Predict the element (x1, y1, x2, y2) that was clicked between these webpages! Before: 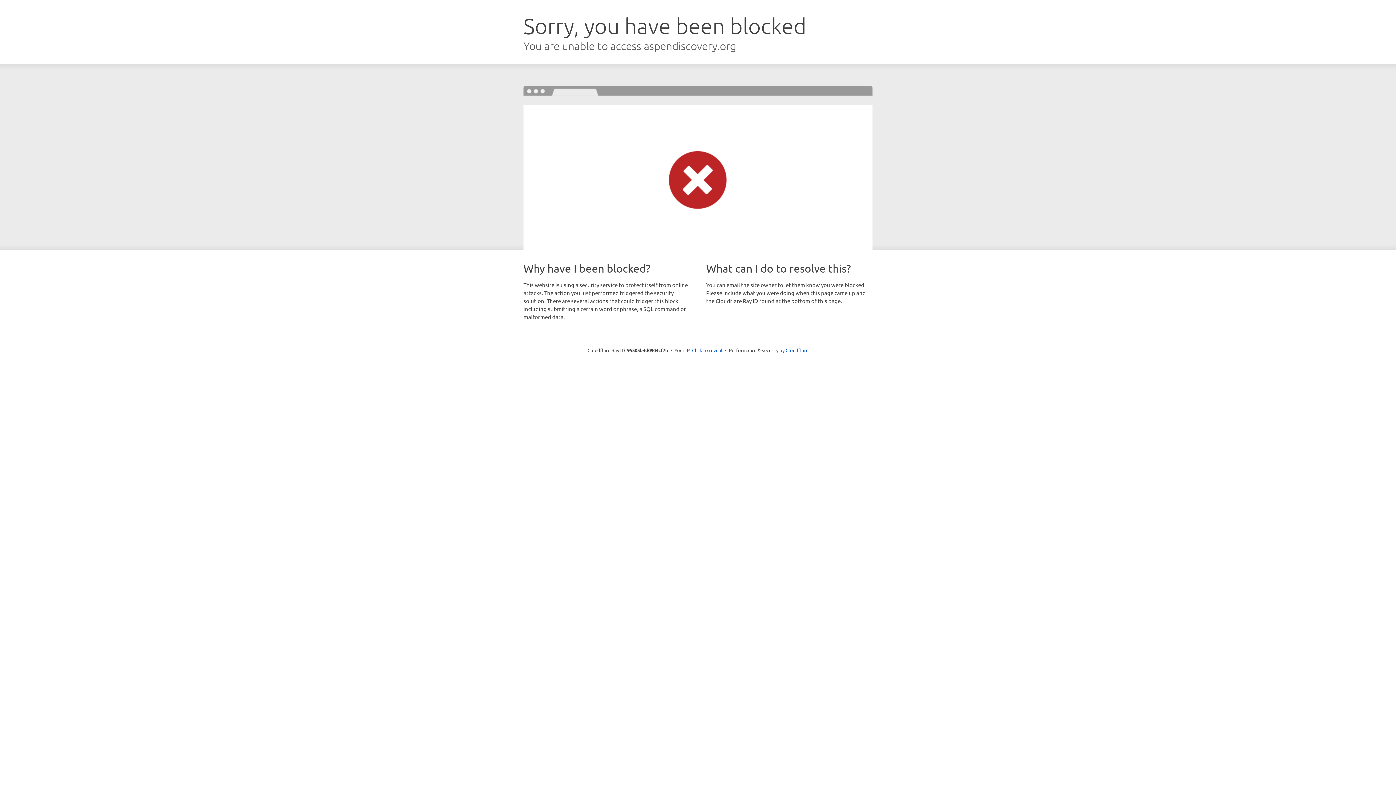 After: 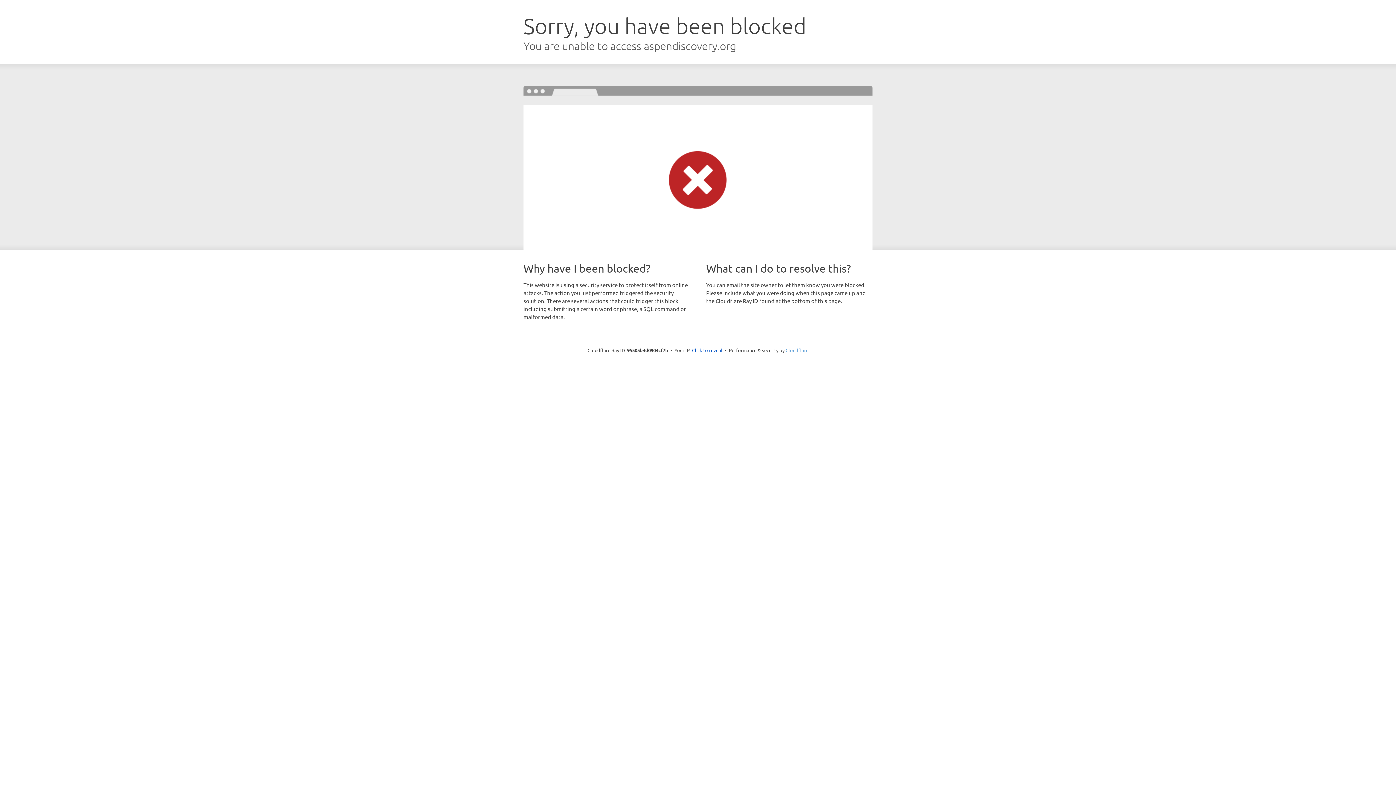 Action: label: Cloudflare bbox: (785, 347, 808, 353)